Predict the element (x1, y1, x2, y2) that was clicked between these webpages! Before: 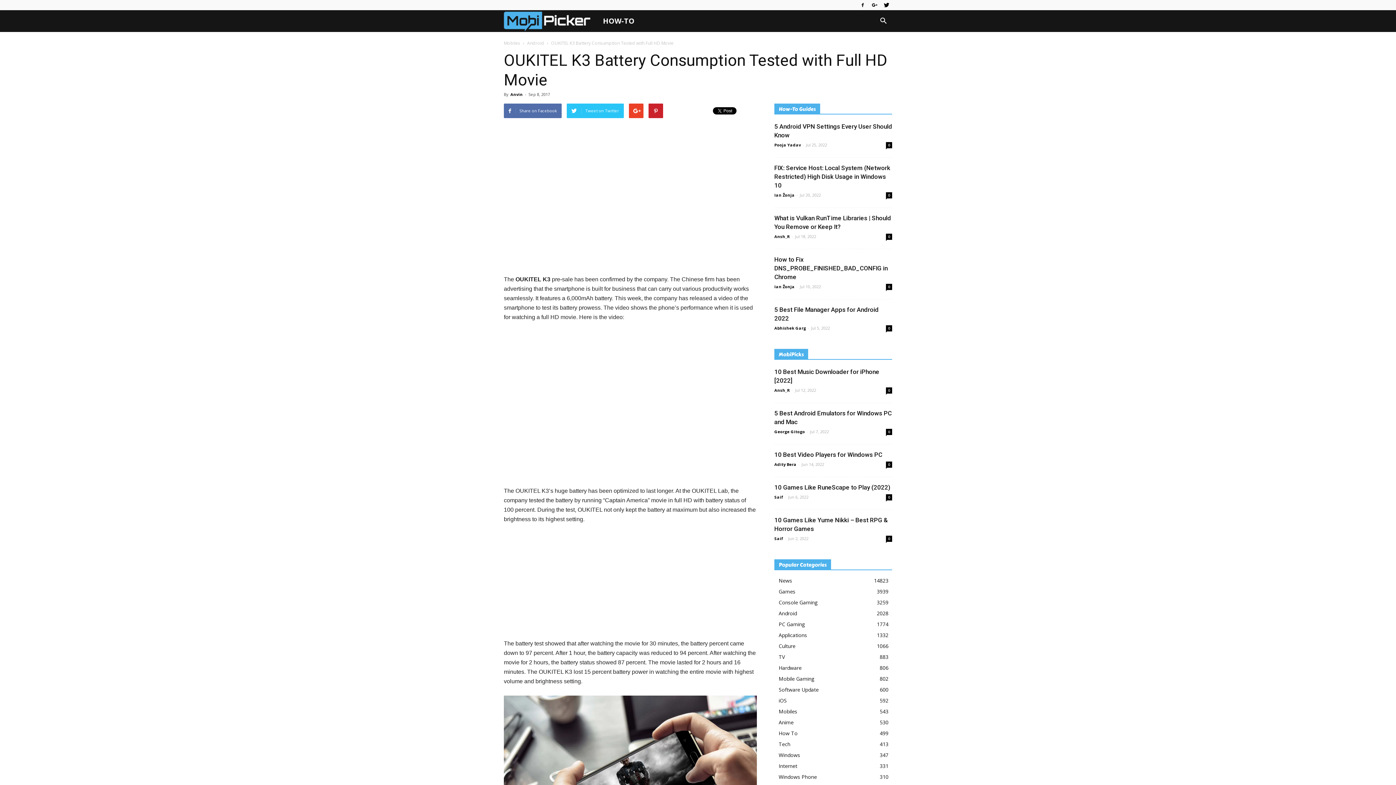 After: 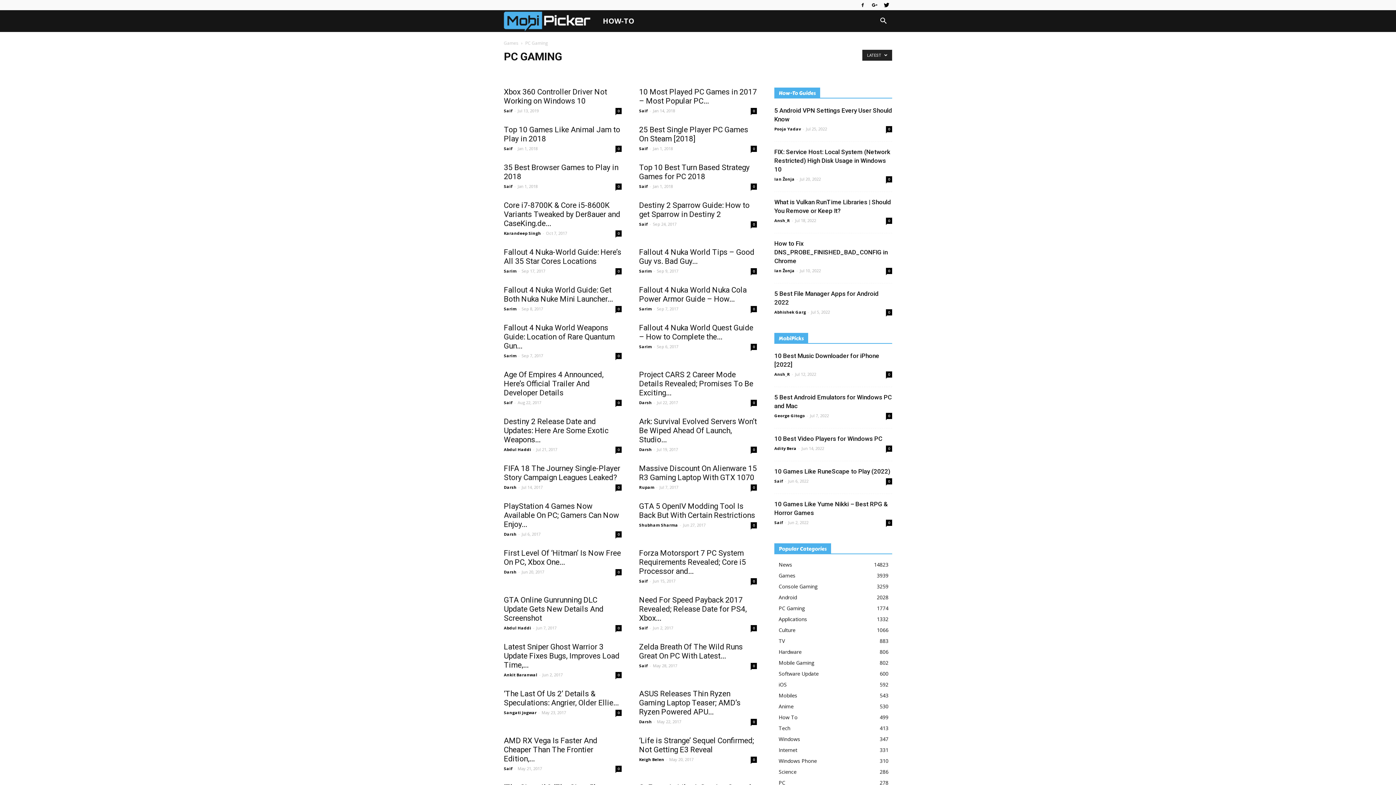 Action: label: PC Gaming
1774 bbox: (778, 621, 805, 628)